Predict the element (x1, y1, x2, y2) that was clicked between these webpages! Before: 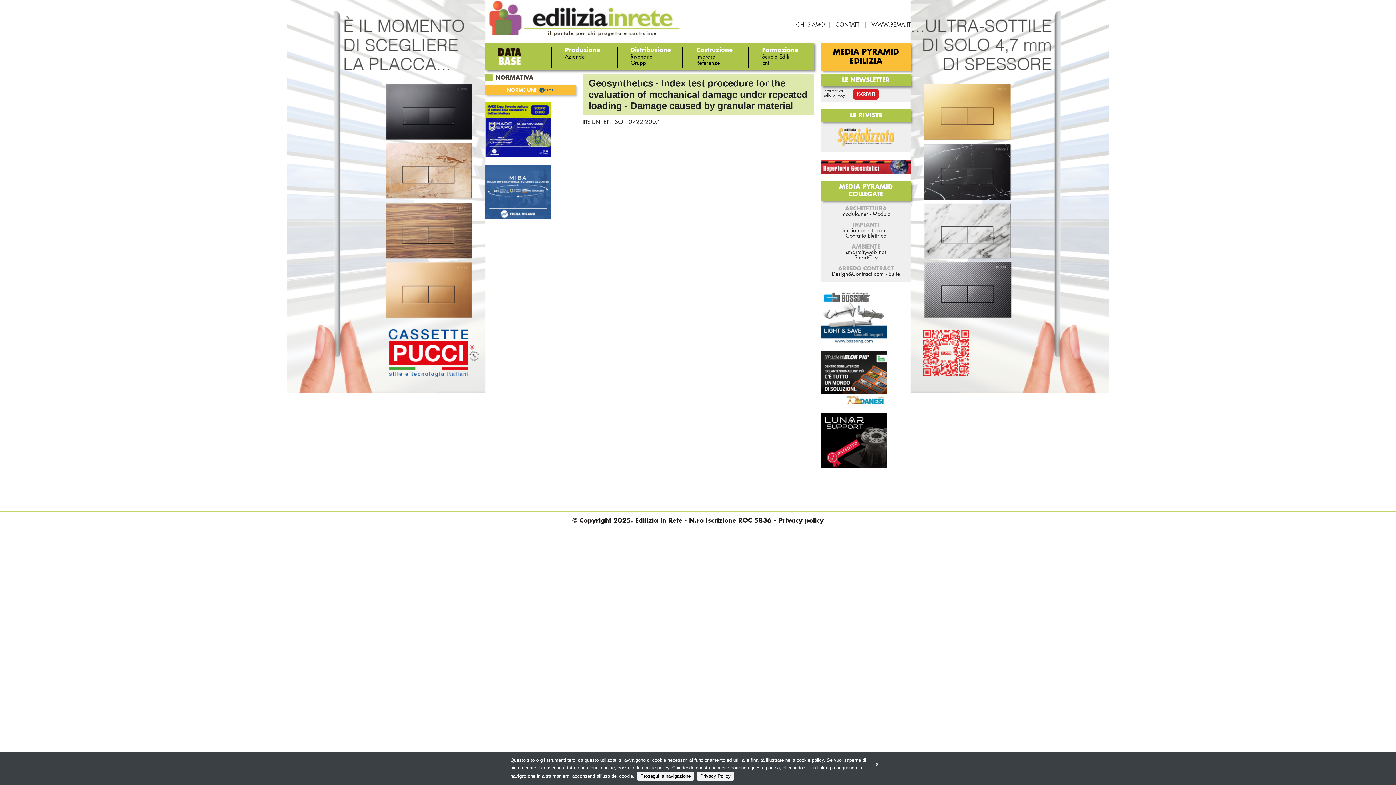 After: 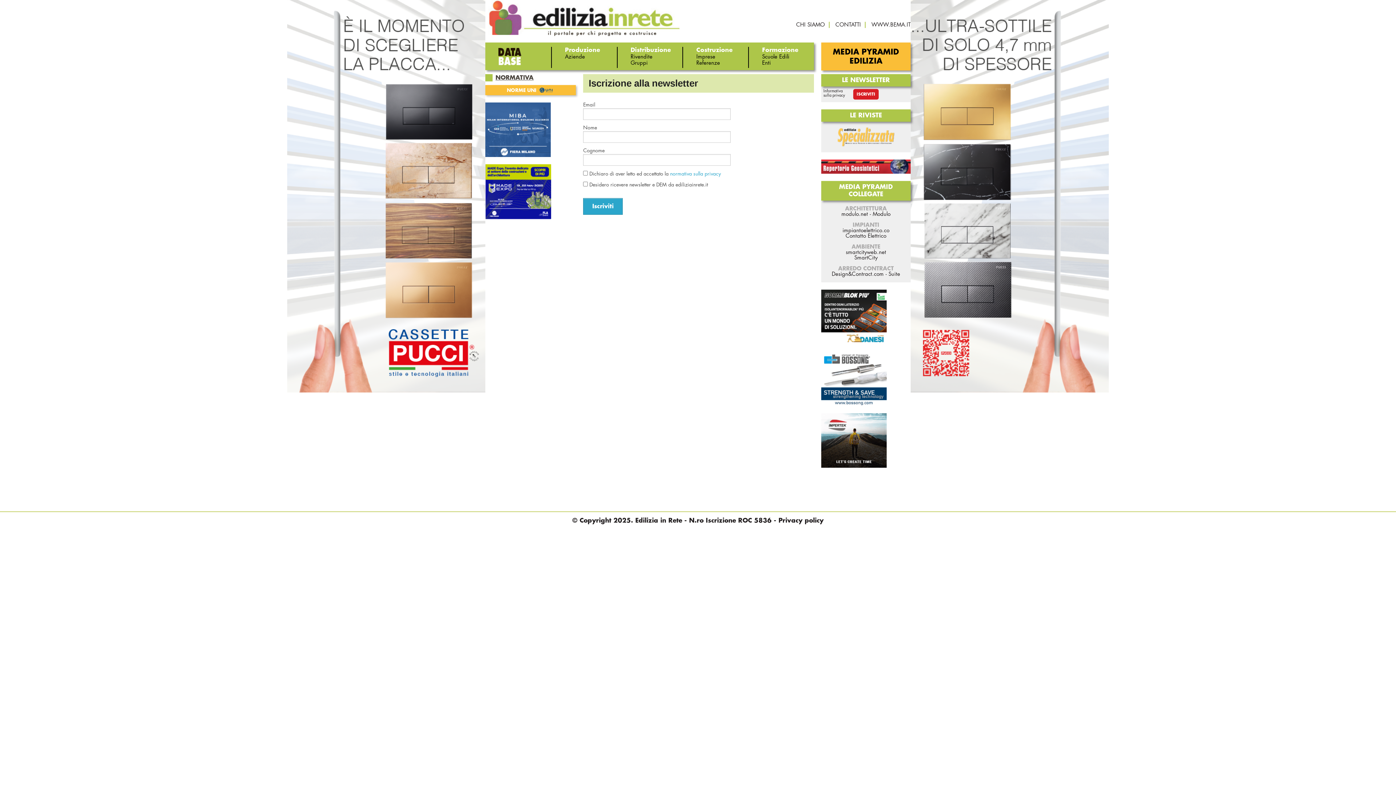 Action: label: ISCRIVITI bbox: (853, 89, 878, 99)